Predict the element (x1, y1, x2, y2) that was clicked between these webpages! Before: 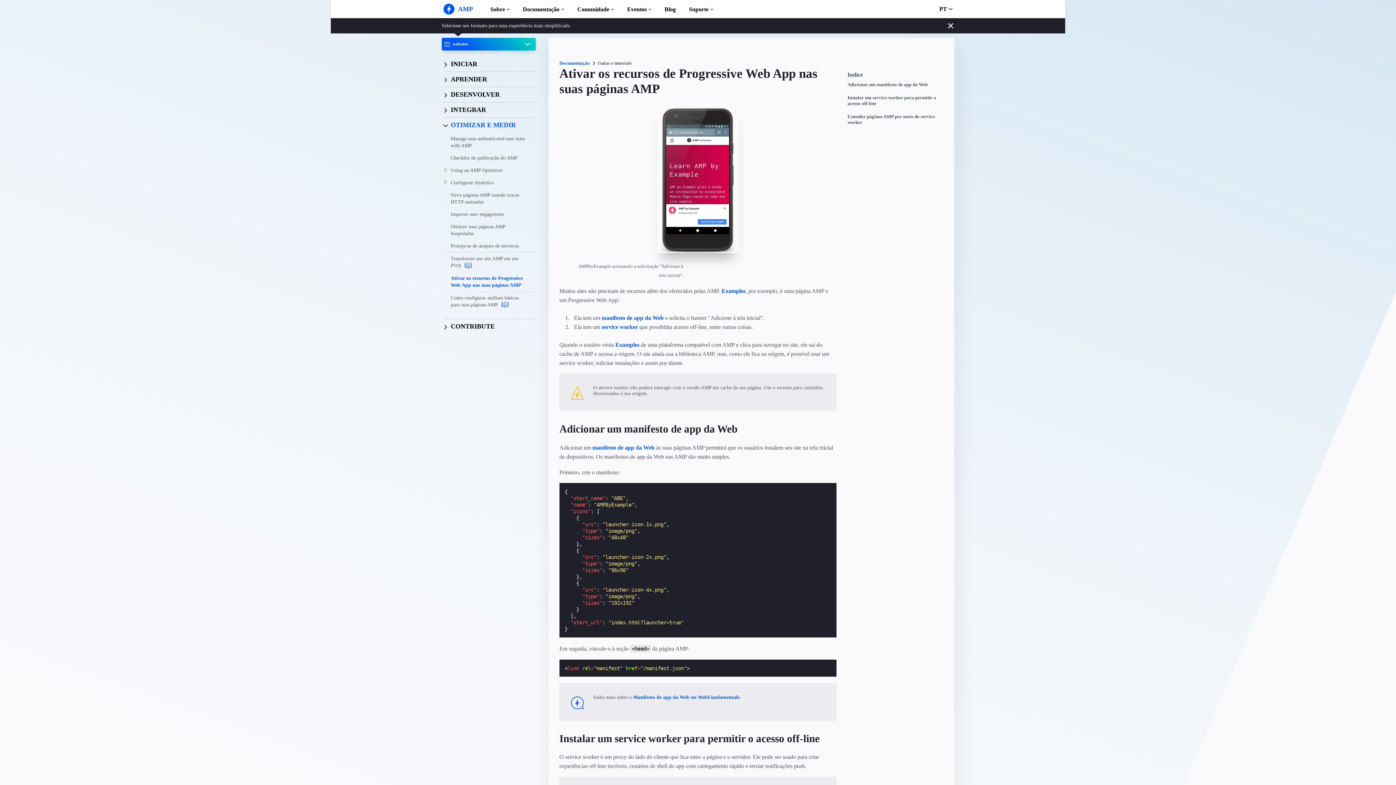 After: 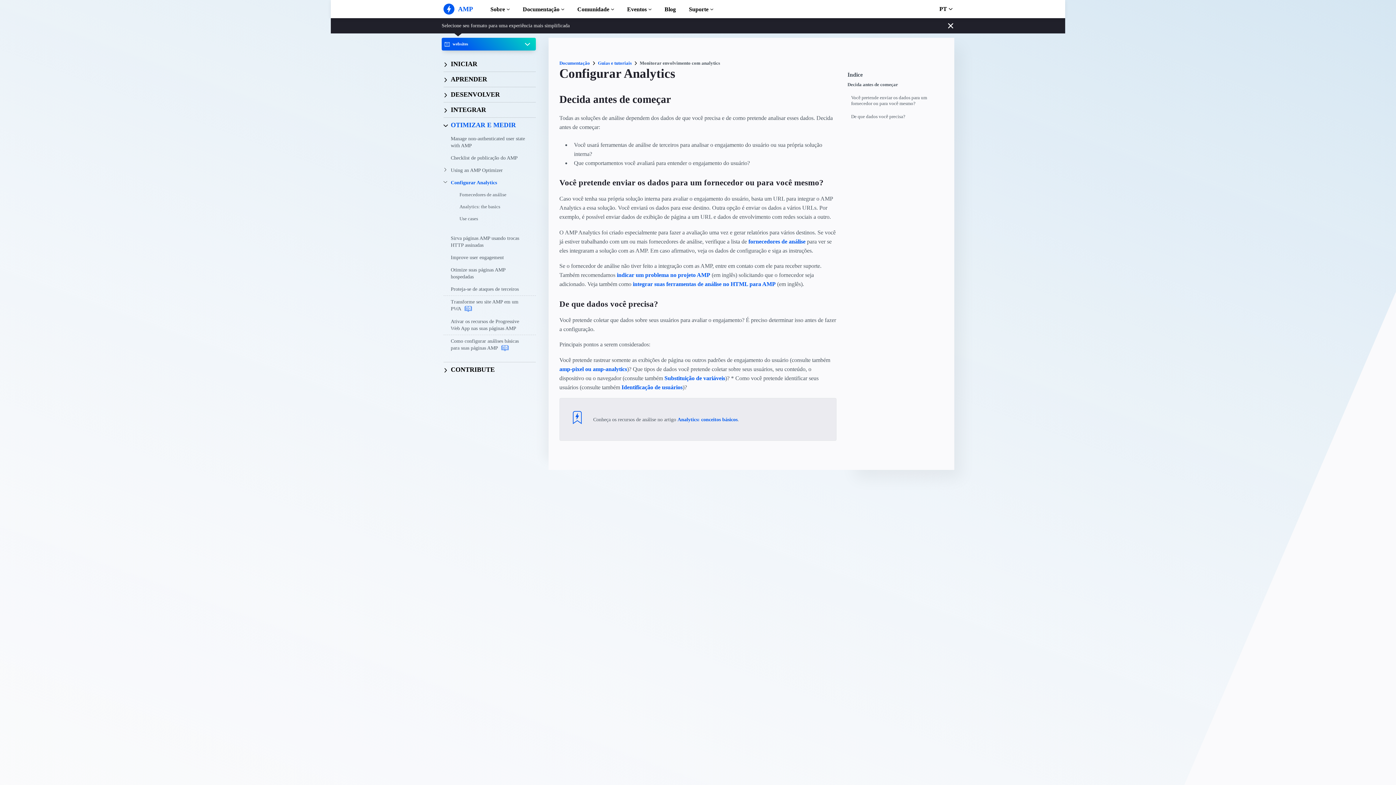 Action: label: Configurar Analytics bbox: (443, 176, 535, 189)